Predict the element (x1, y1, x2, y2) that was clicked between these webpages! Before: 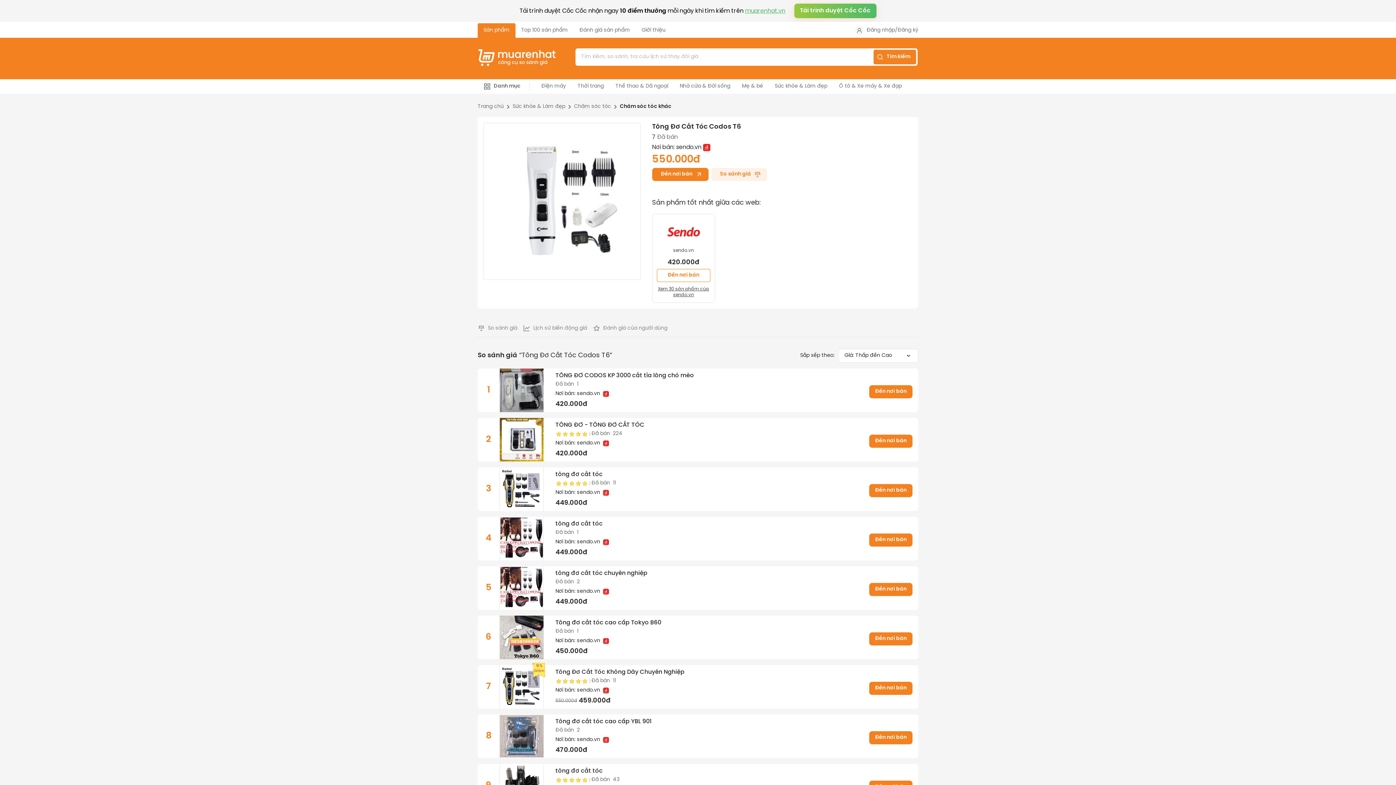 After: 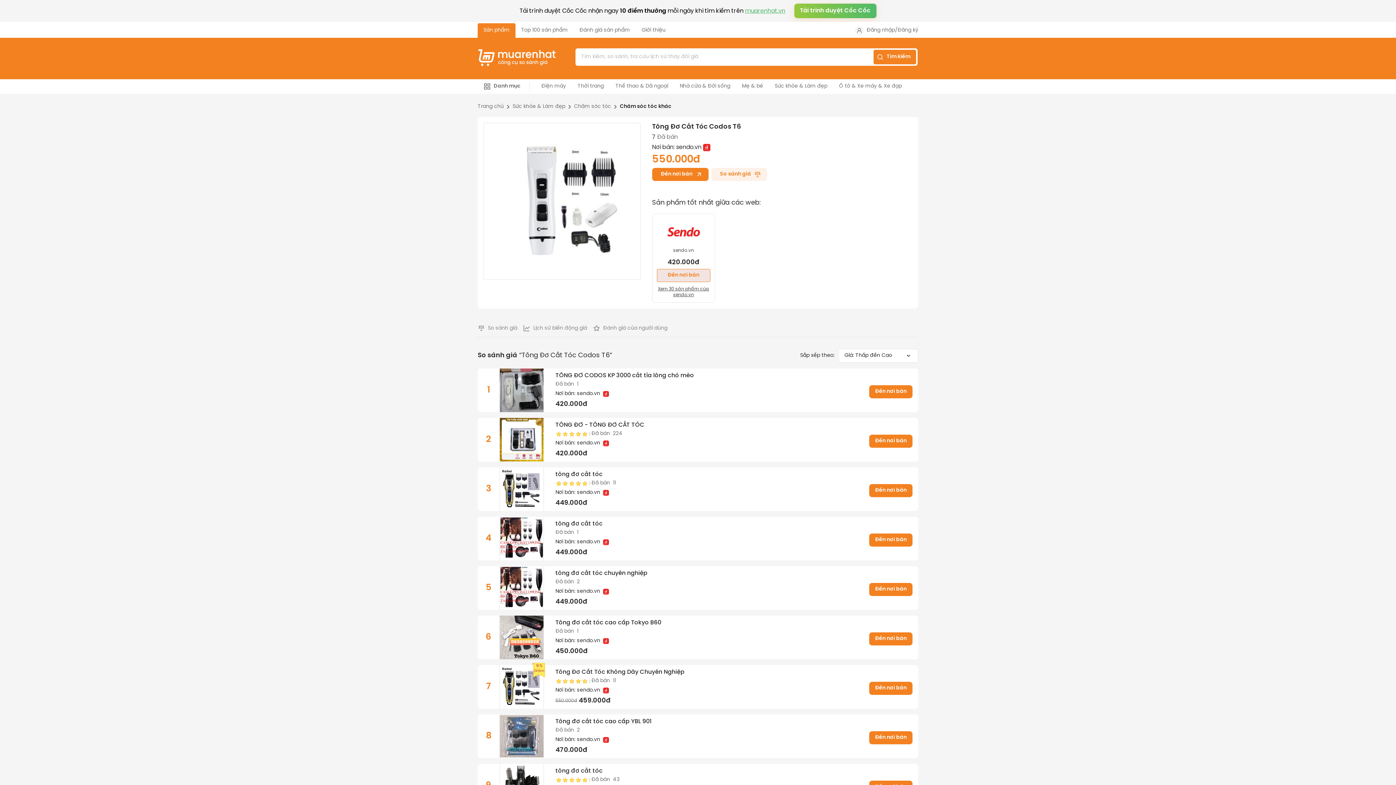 Action: bbox: (657, 269, 710, 282) label: Đến nơi bán